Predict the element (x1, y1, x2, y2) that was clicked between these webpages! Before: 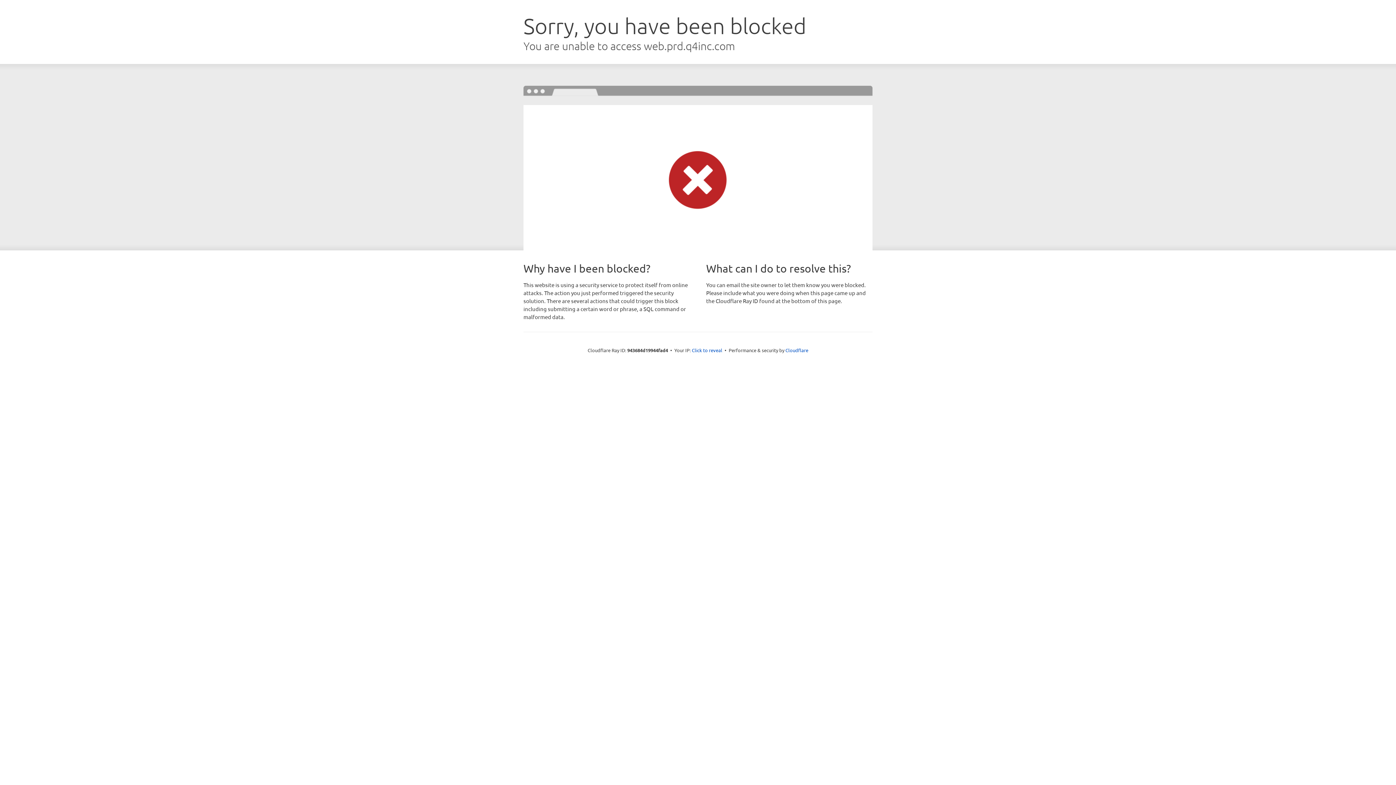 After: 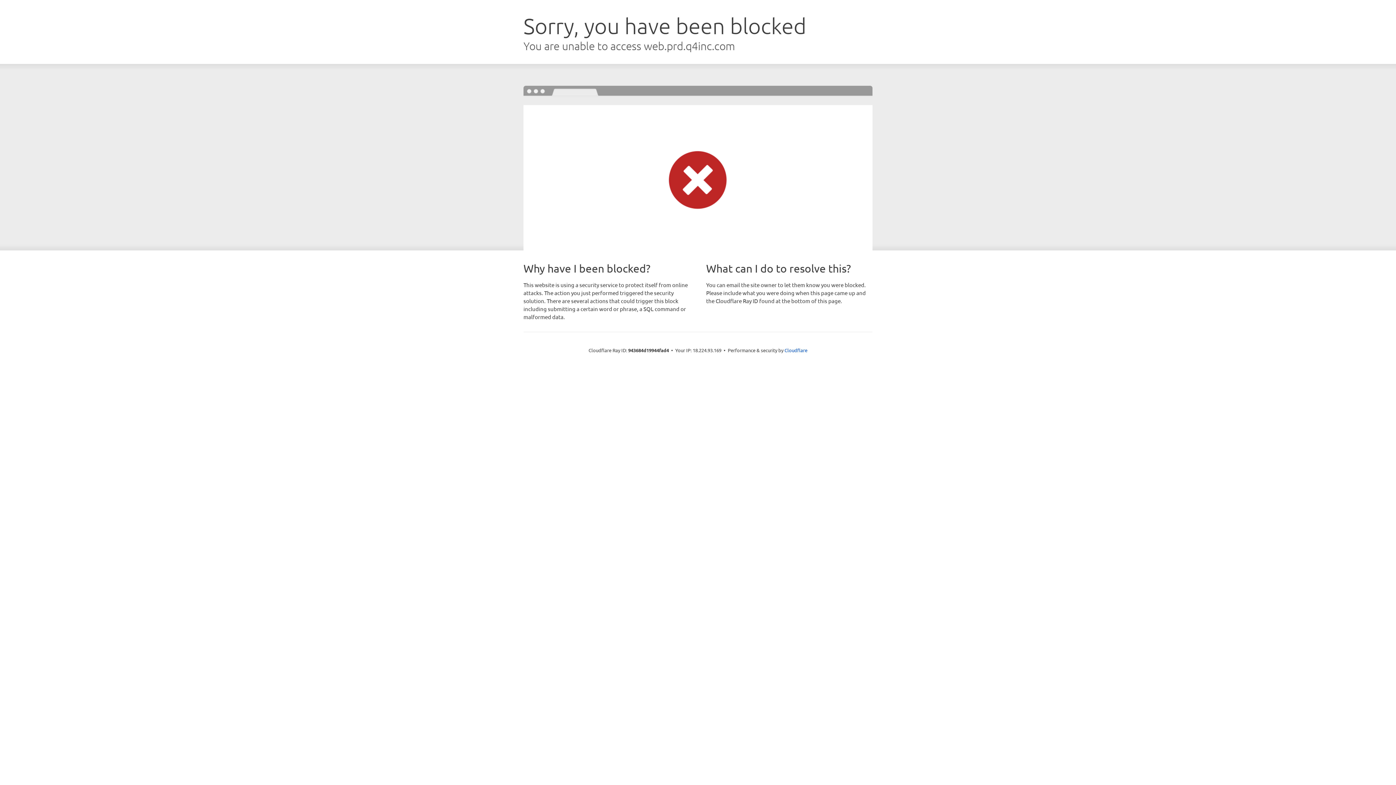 Action: label: Click to reveal bbox: (692, 346, 722, 353)